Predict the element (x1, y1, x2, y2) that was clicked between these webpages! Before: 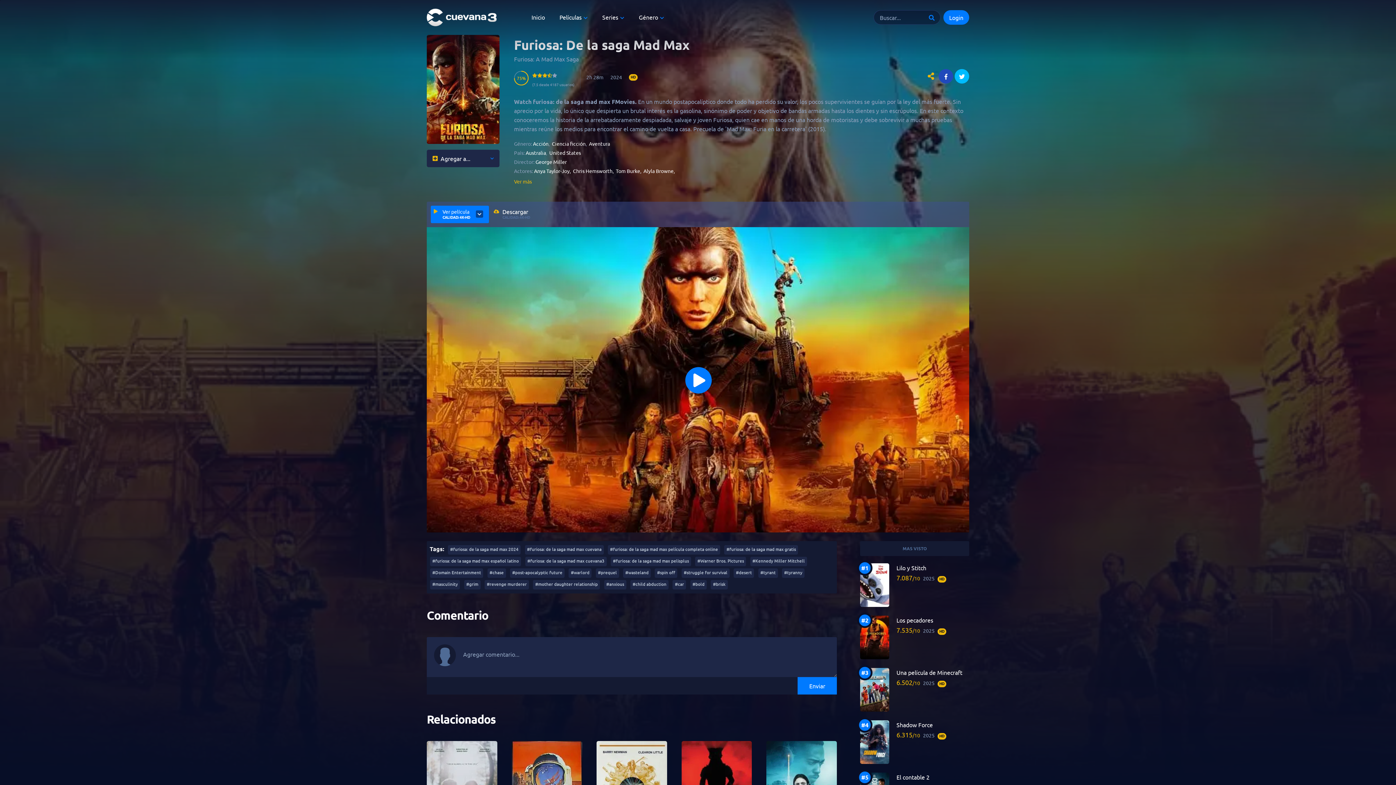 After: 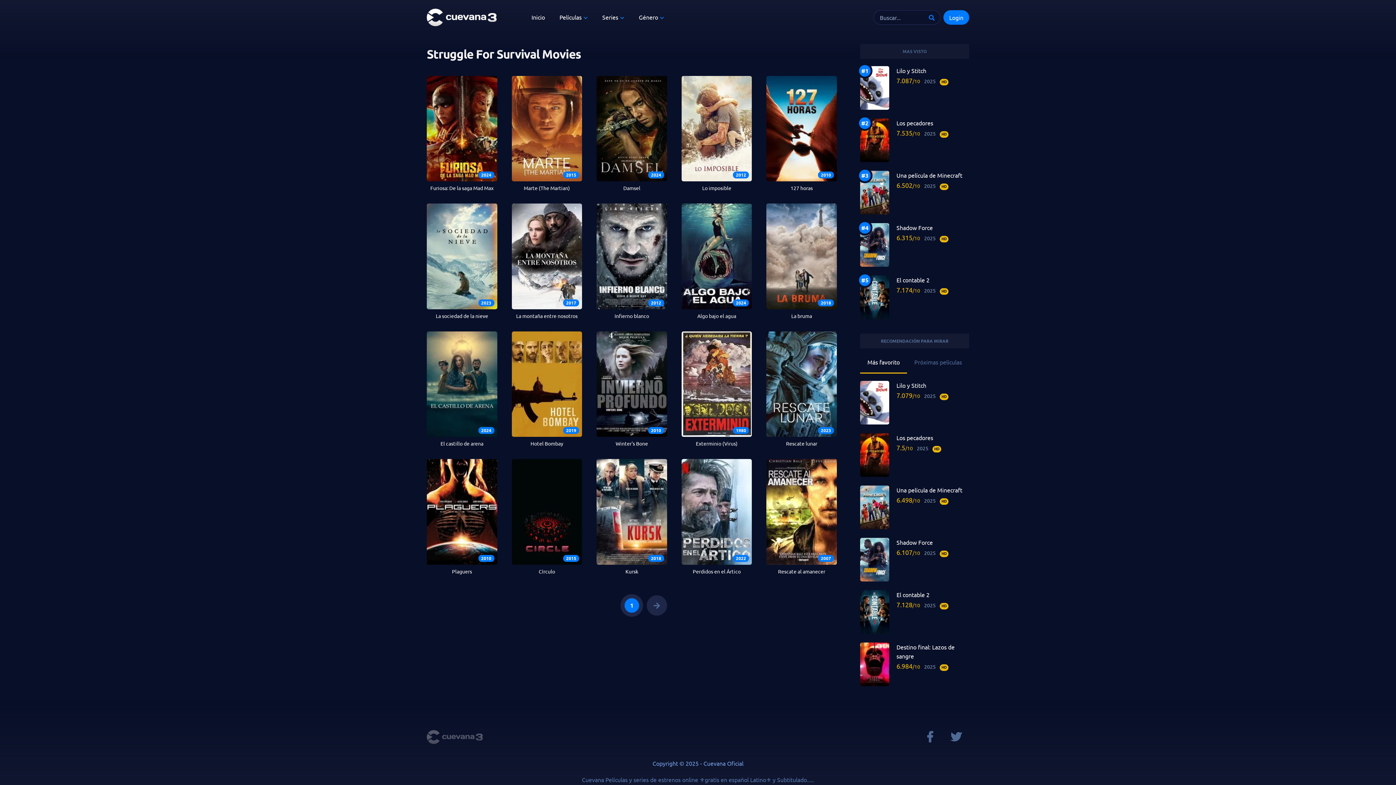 Action: label: #struggle for survival bbox: (681, 569, 730, 575)